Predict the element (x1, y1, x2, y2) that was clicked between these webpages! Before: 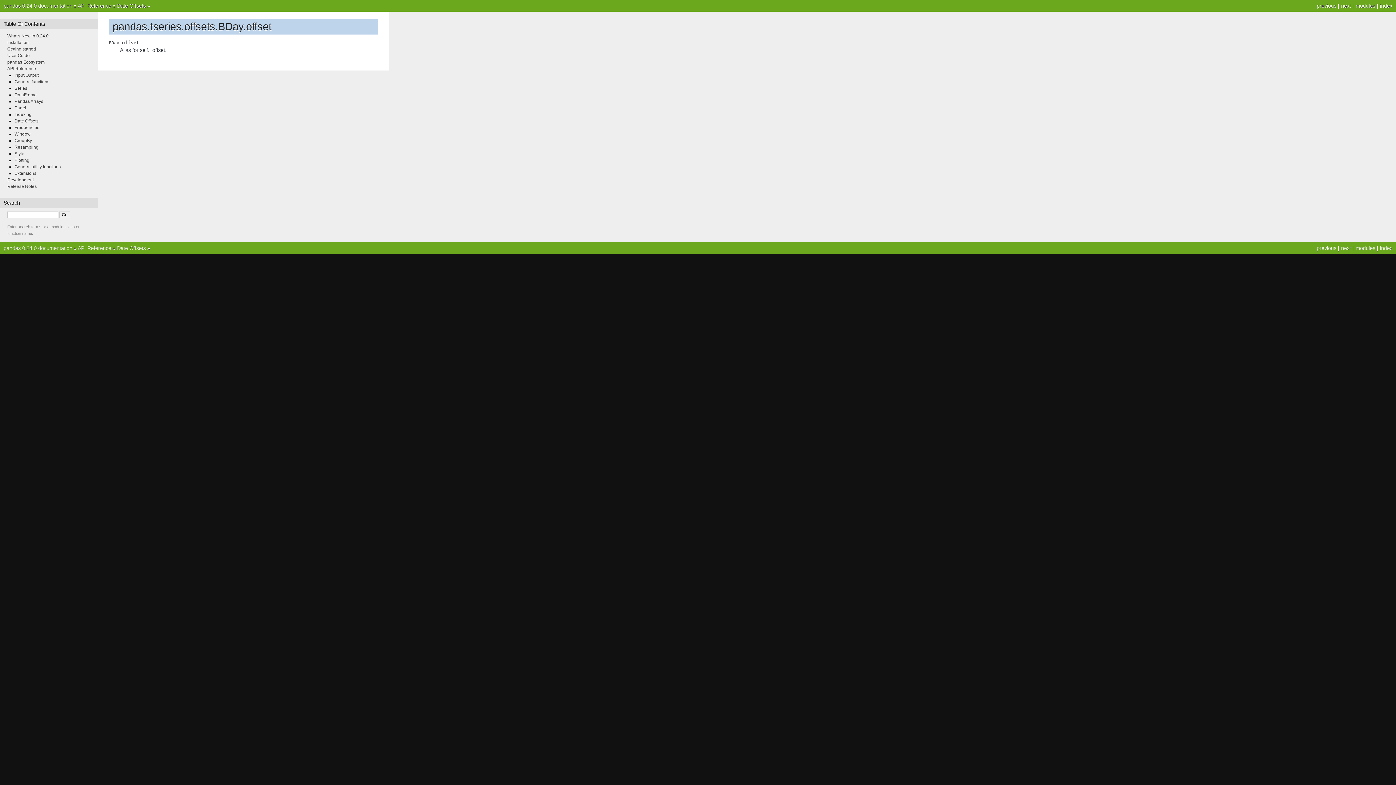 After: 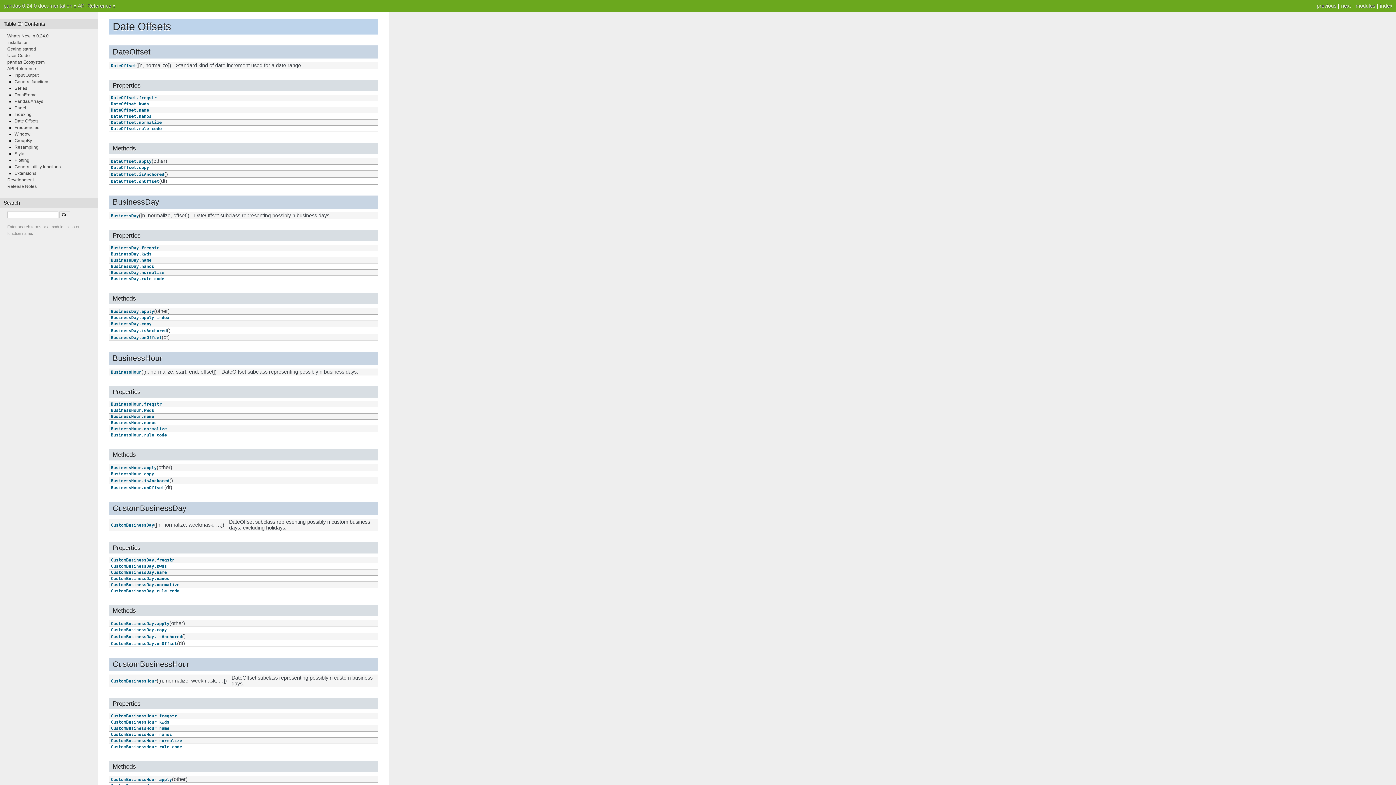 Action: label: Date Offsets bbox: (14, 118, 38, 123)